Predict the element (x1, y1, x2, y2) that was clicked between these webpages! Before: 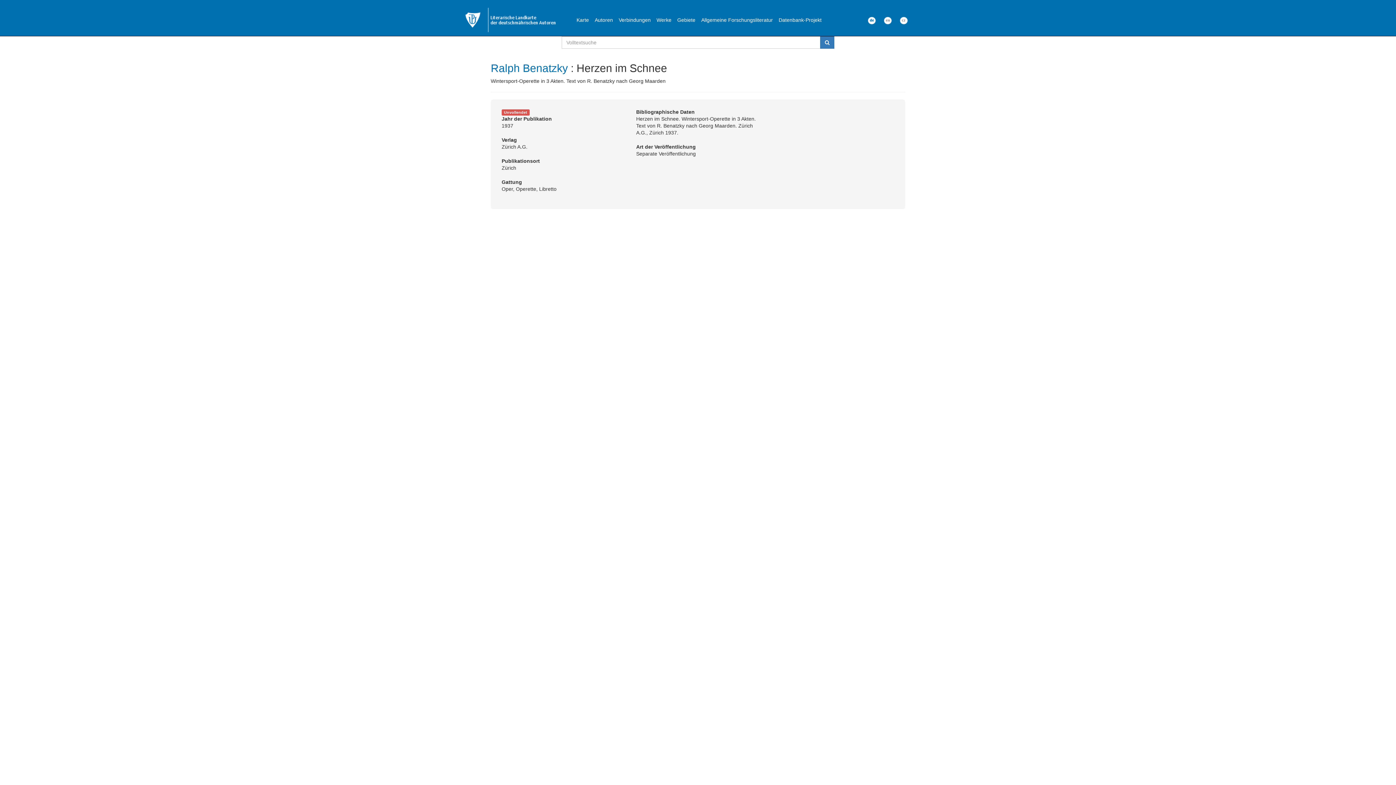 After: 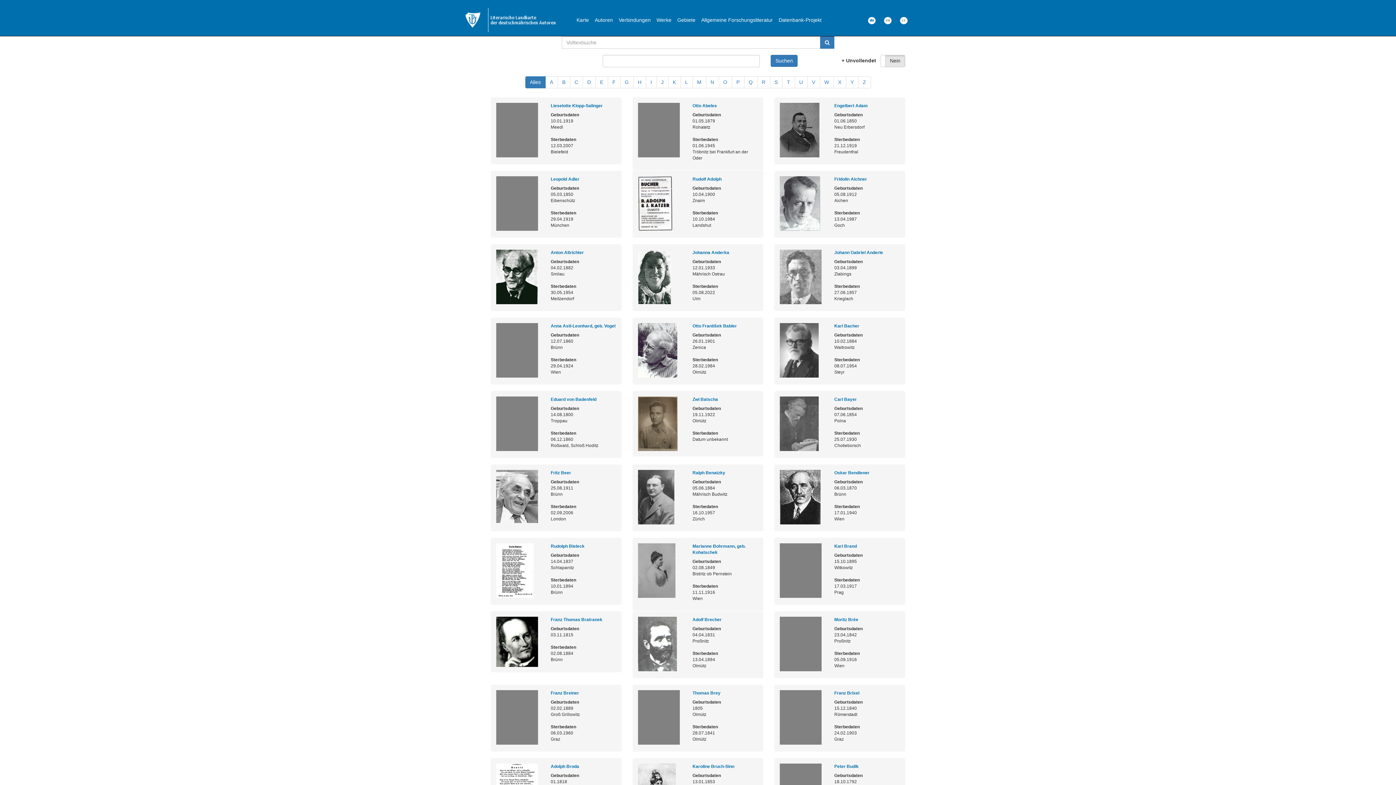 Action: label: Autoren bbox: (592, 10, 616, 29)